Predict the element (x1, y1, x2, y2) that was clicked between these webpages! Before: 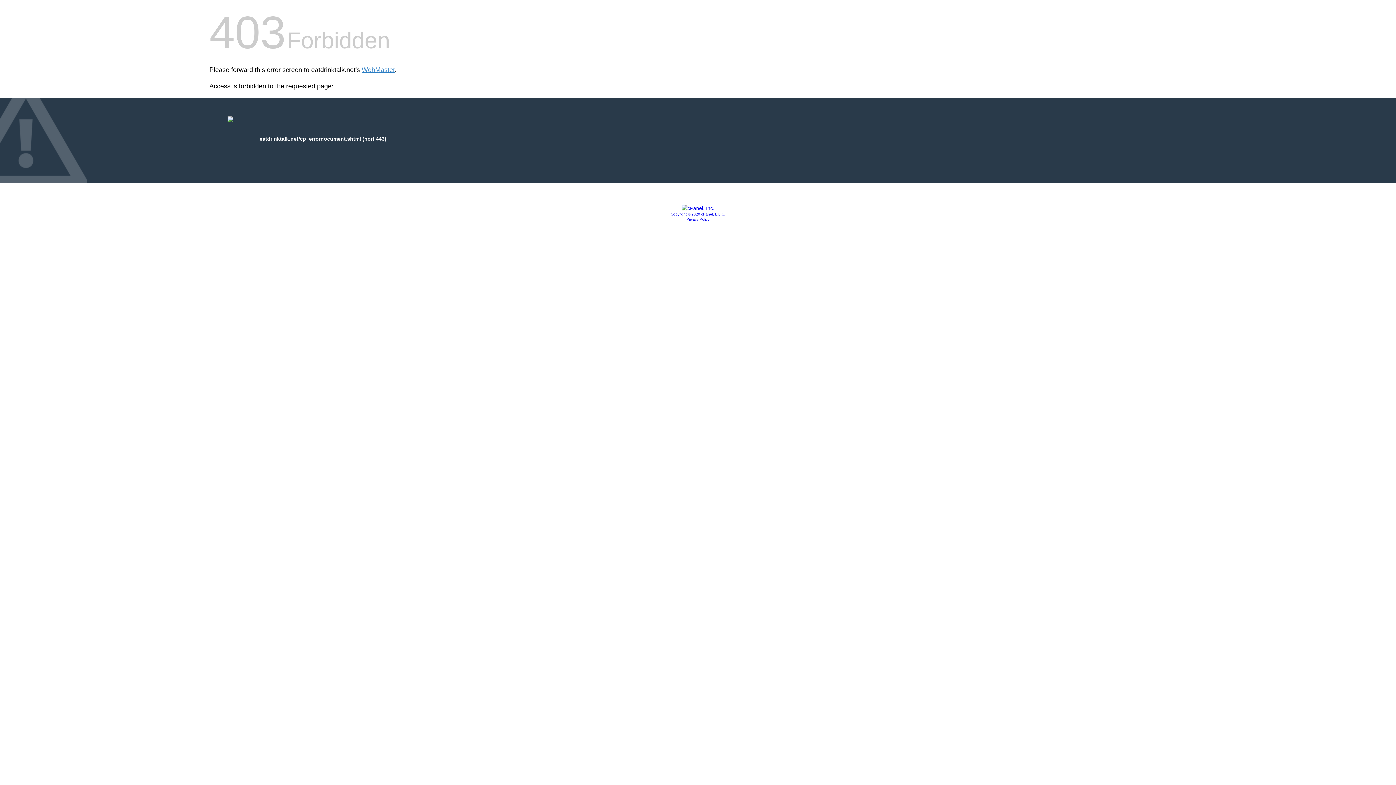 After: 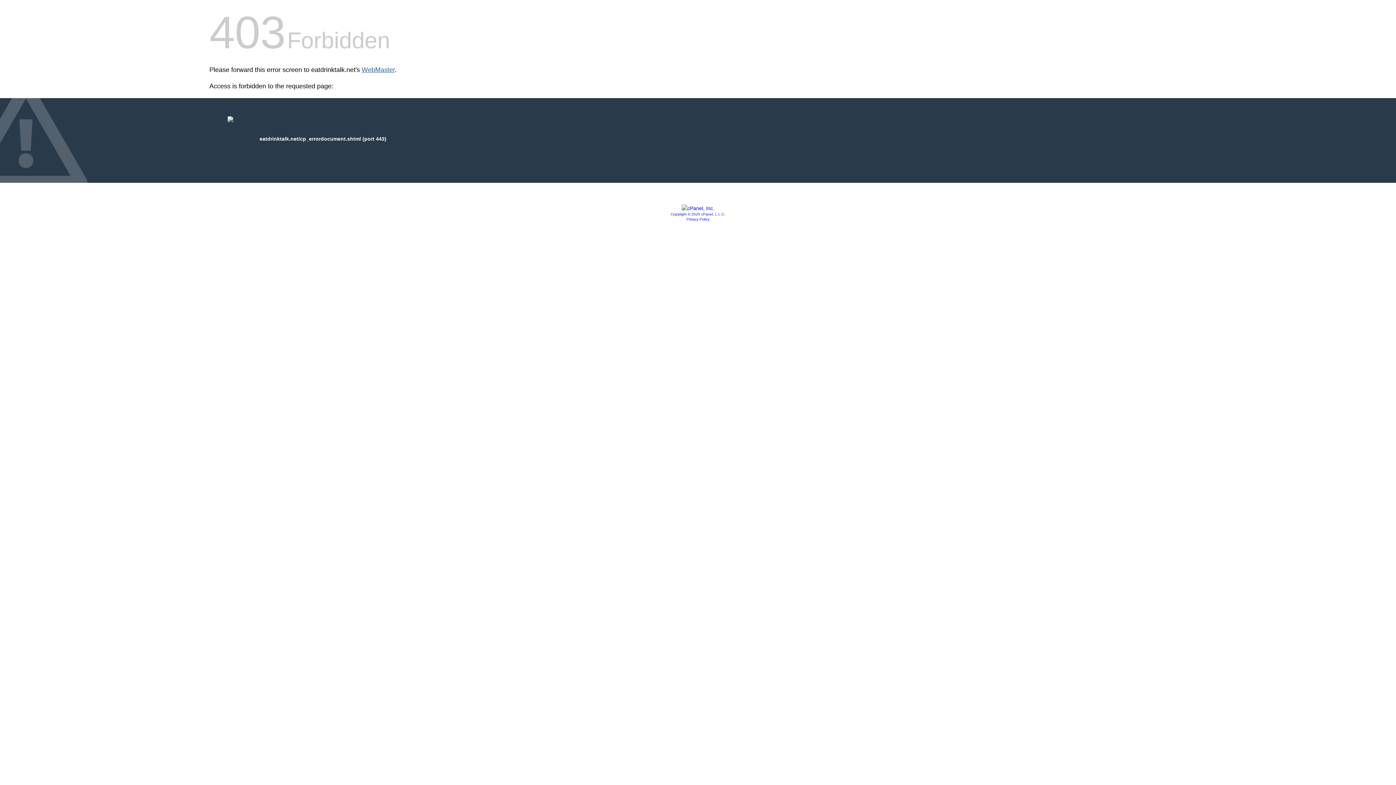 Action: bbox: (361, 66, 394, 73) label: WebMaster